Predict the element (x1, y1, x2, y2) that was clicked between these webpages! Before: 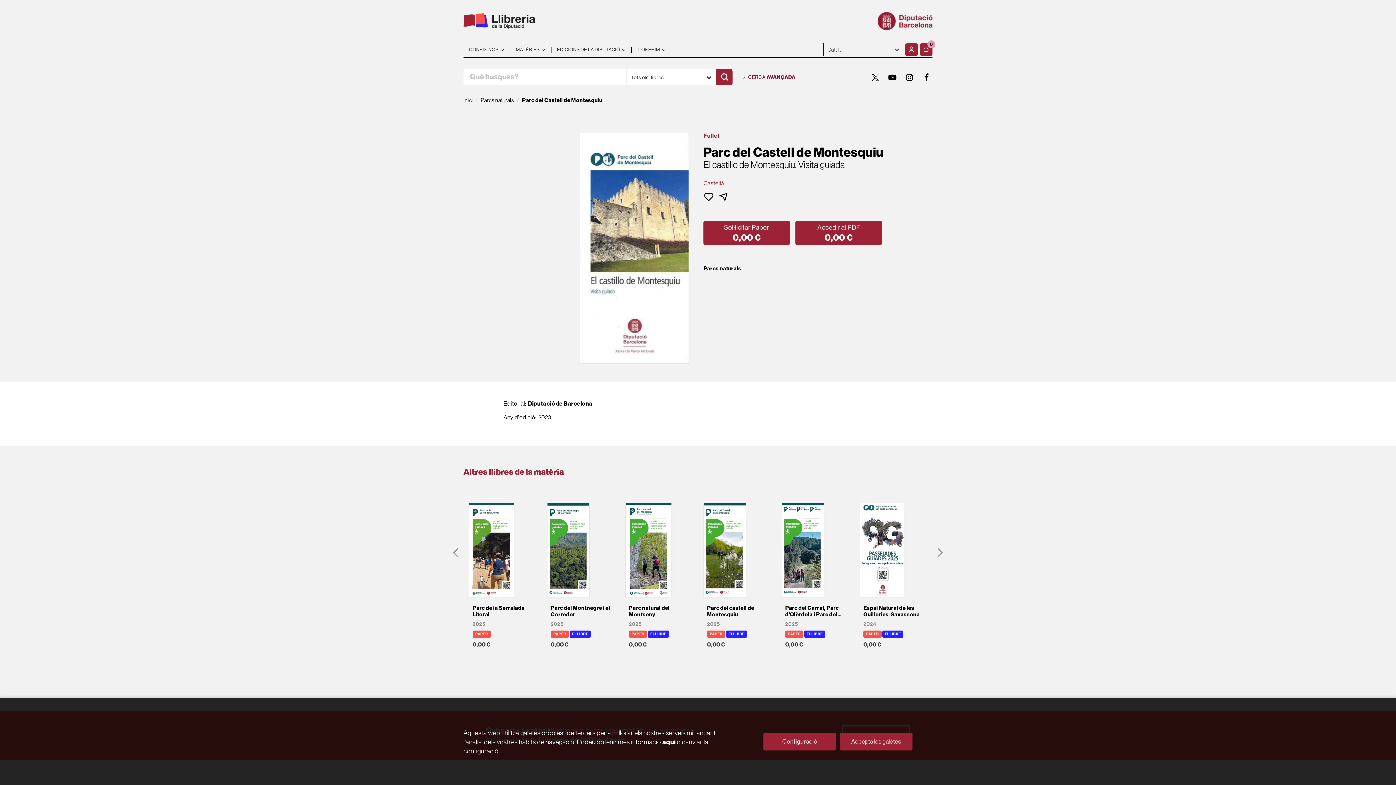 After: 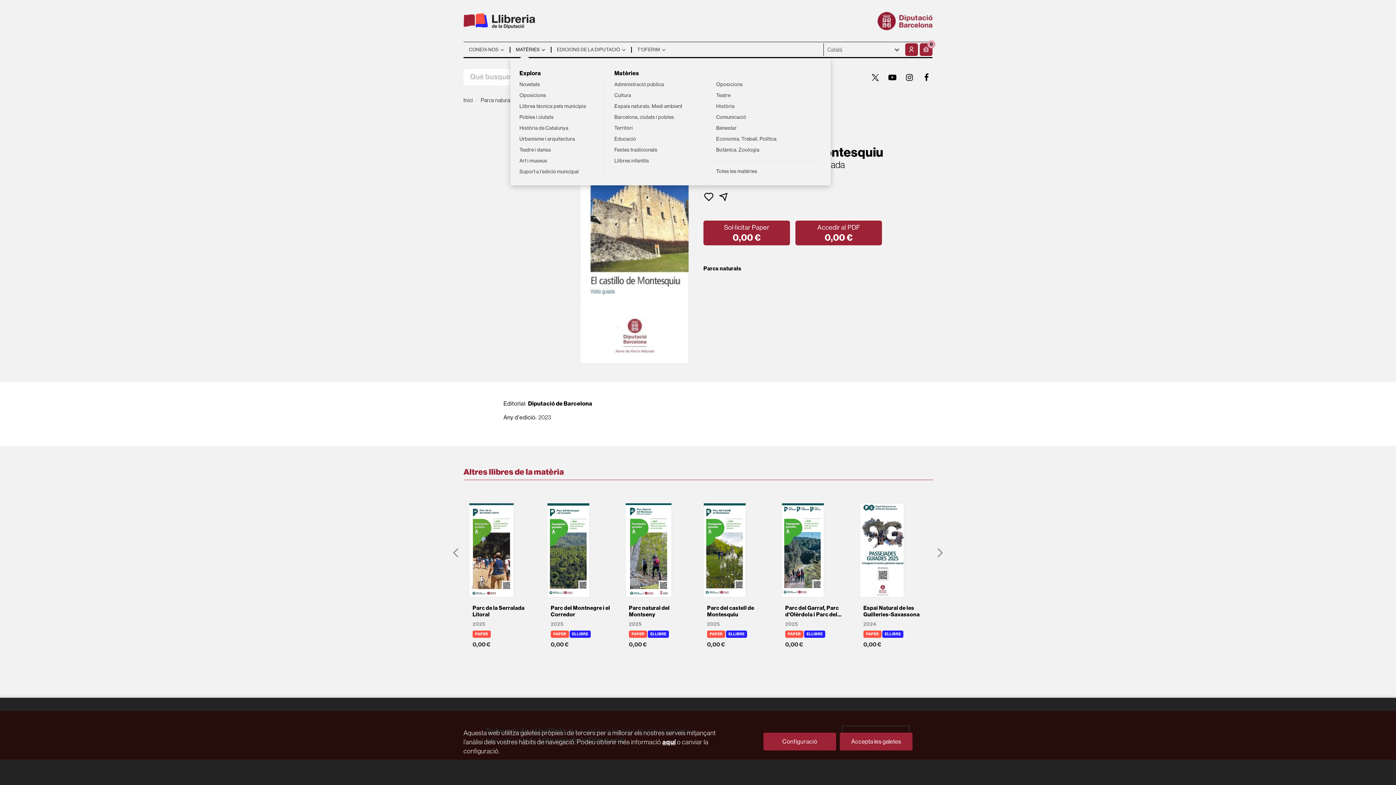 Action: label: MATÈRIES bbox: (510, 46, 550, 52)